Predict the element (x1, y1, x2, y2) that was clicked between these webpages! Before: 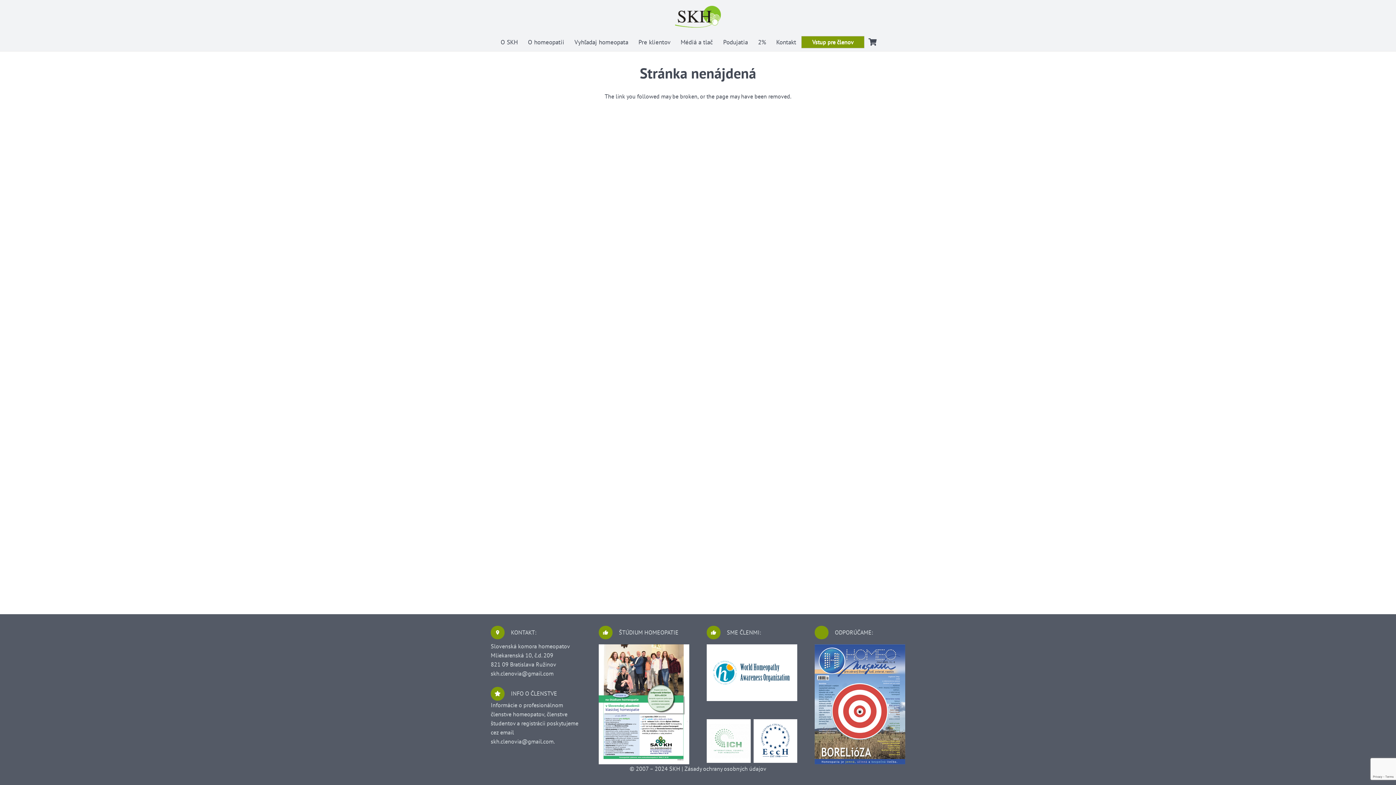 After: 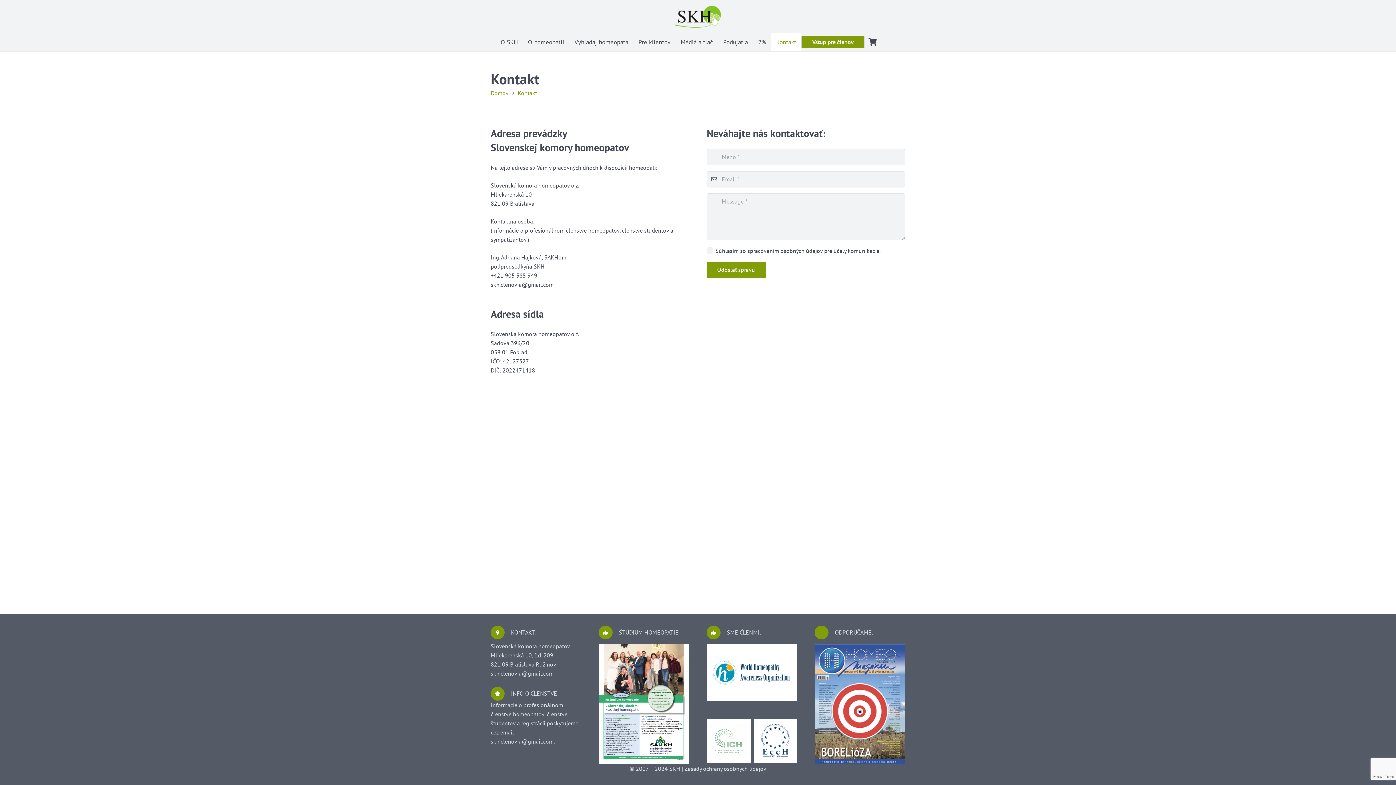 Action: bbox: (771, 33, 801, 51) label: Kontakt